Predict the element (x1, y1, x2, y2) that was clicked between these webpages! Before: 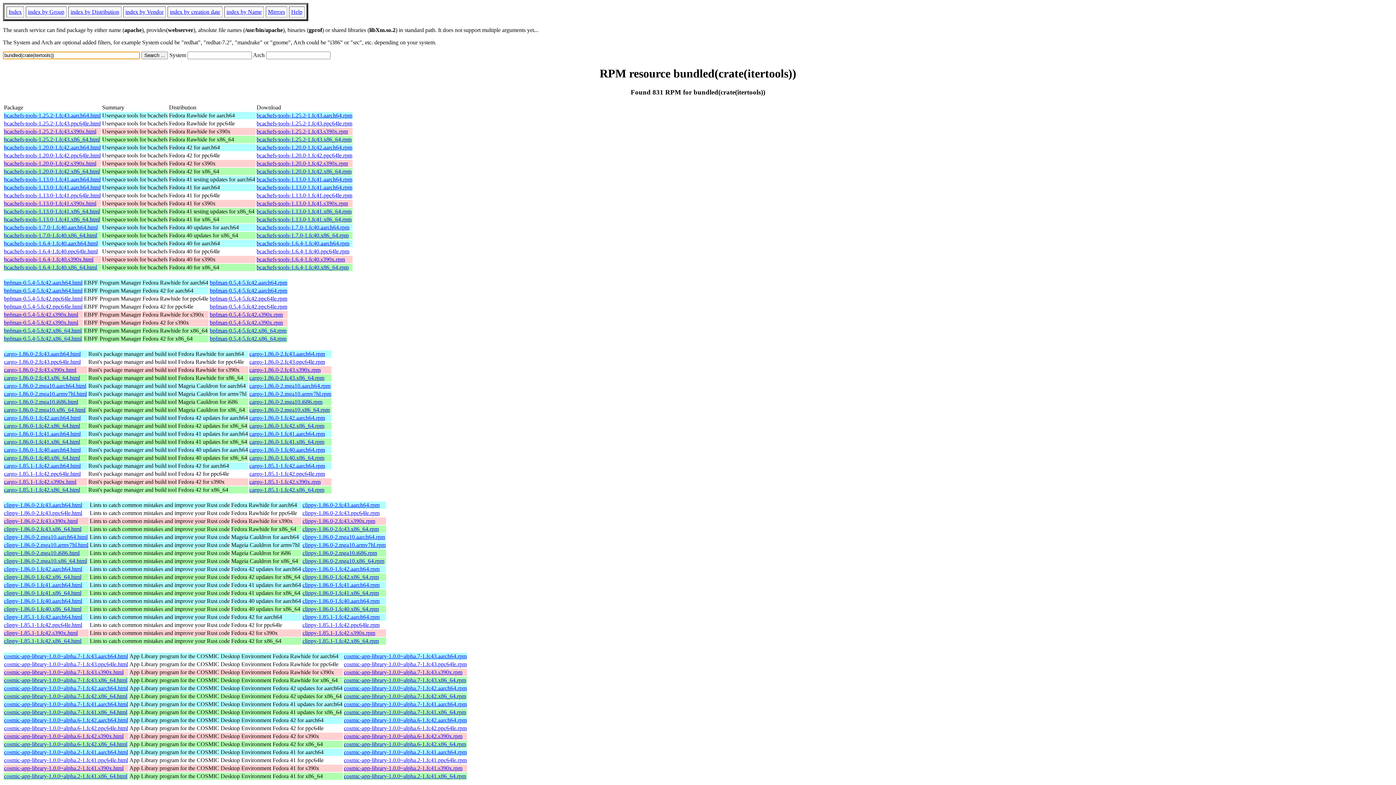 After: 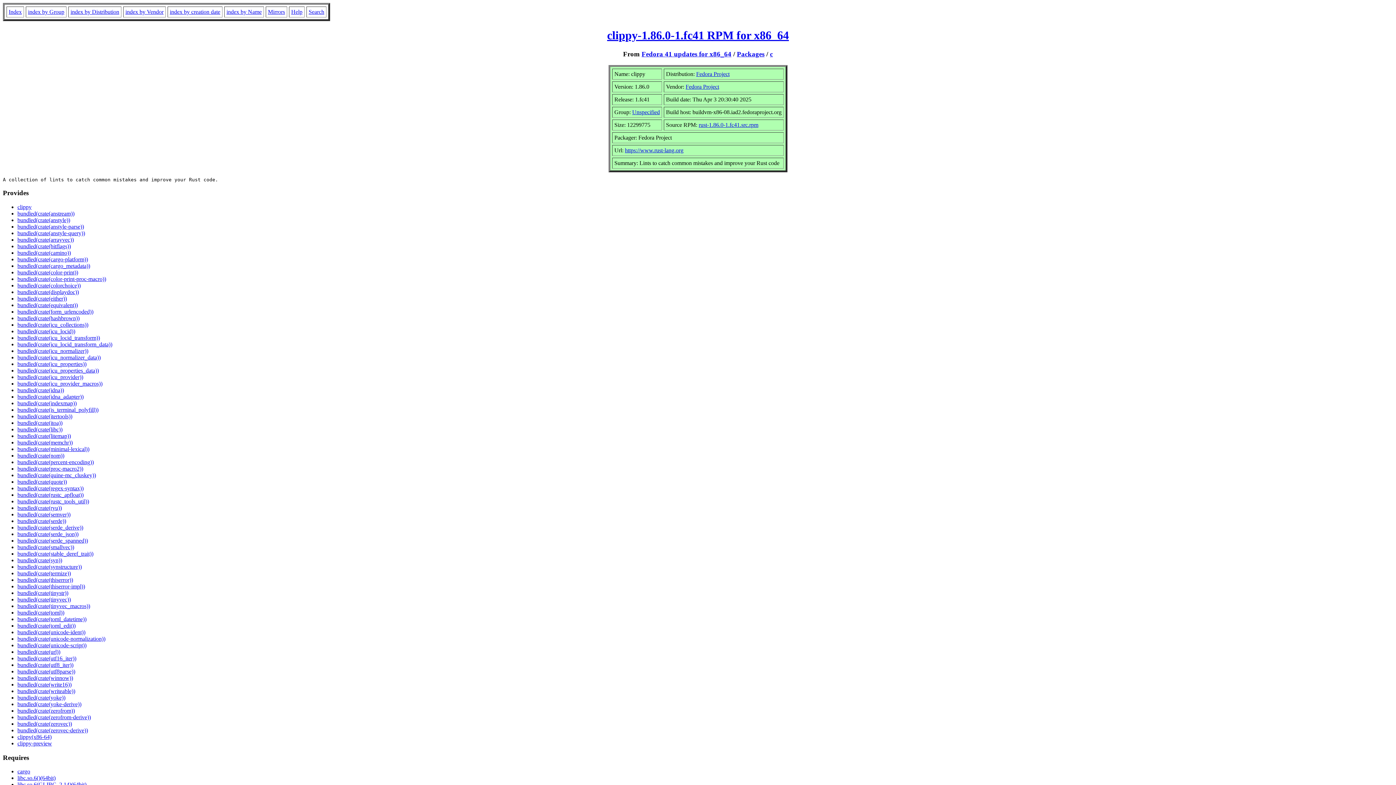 Action: label: clippy-1.86.0-1.fc41.x86_64.html bbox: (4, 590, 81, 596)